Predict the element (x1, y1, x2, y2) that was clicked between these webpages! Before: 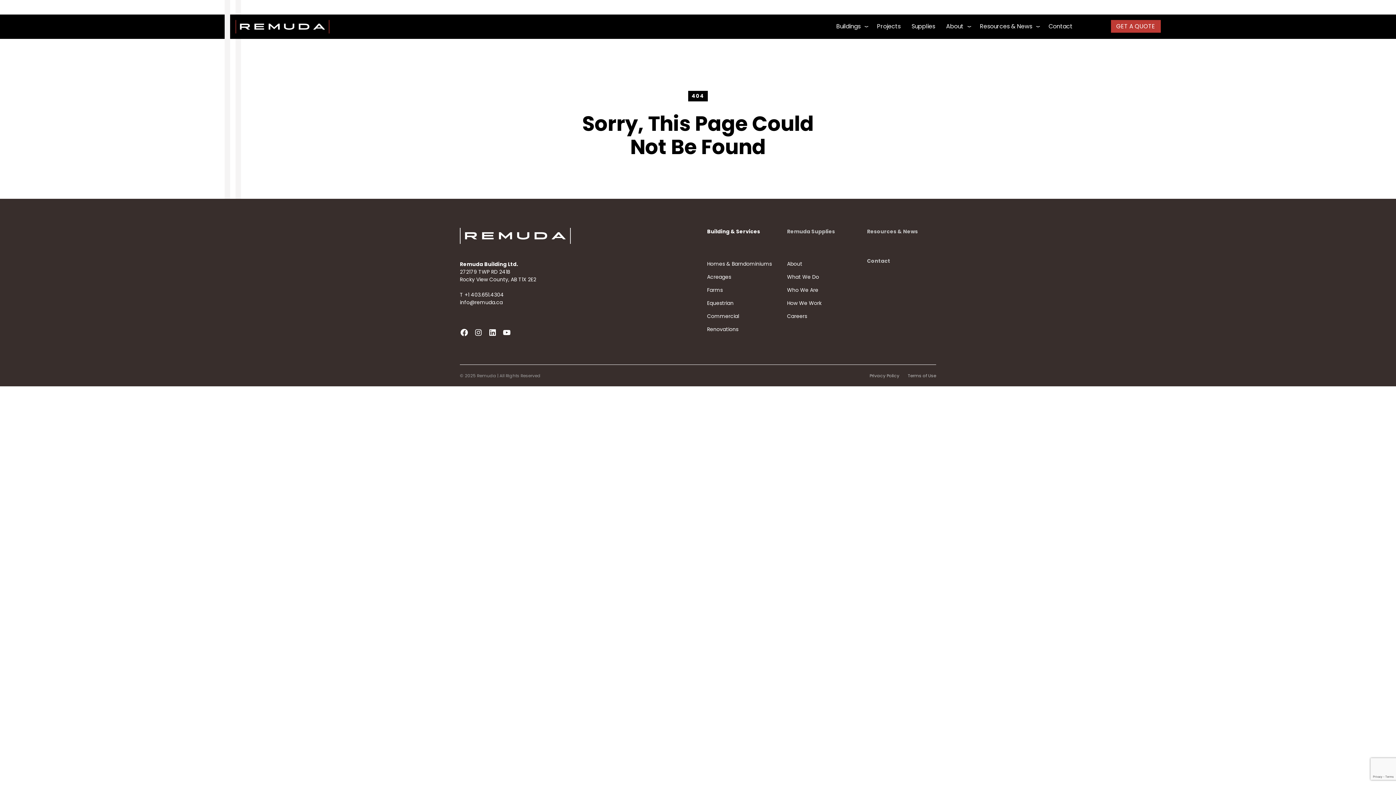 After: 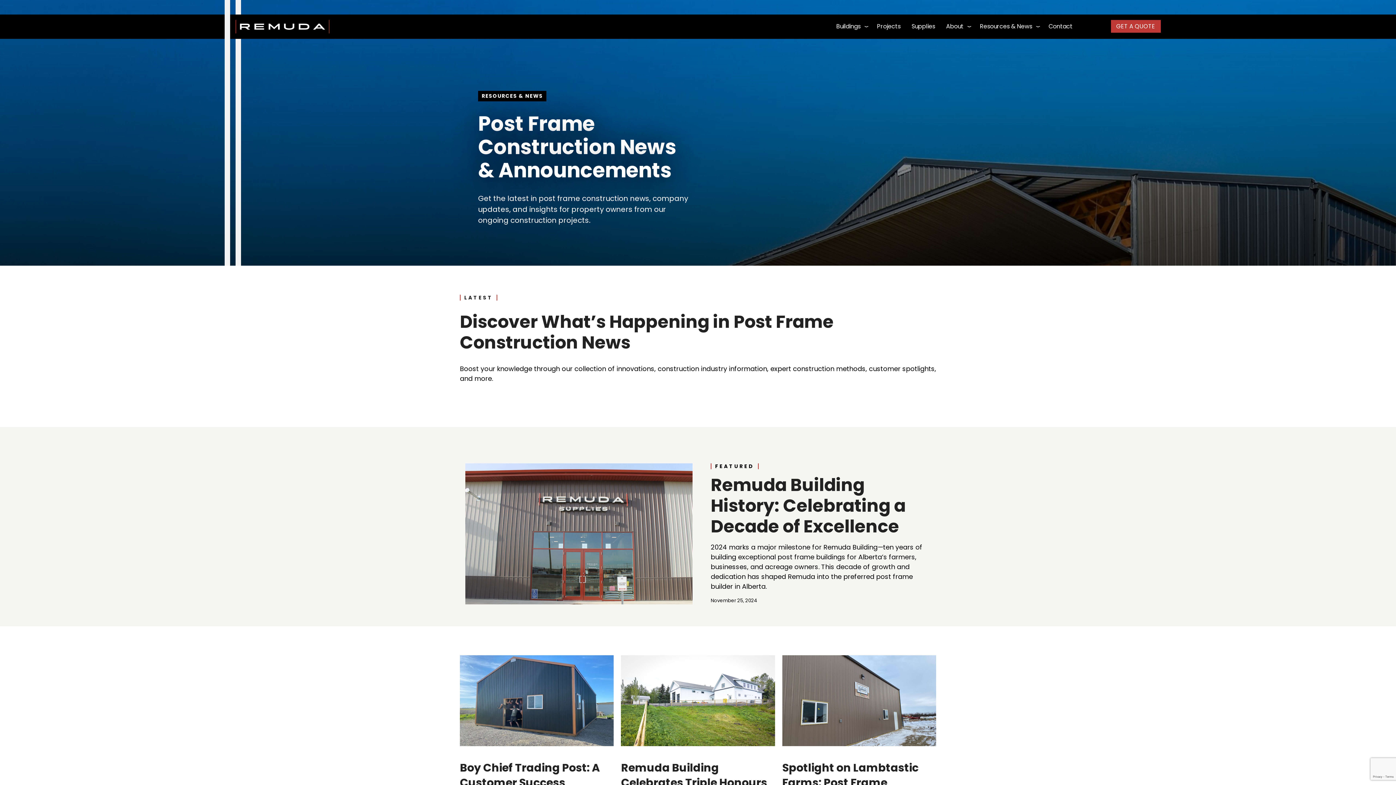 Action: label: Resources & News bbox: (974, 17, 1038, 35)